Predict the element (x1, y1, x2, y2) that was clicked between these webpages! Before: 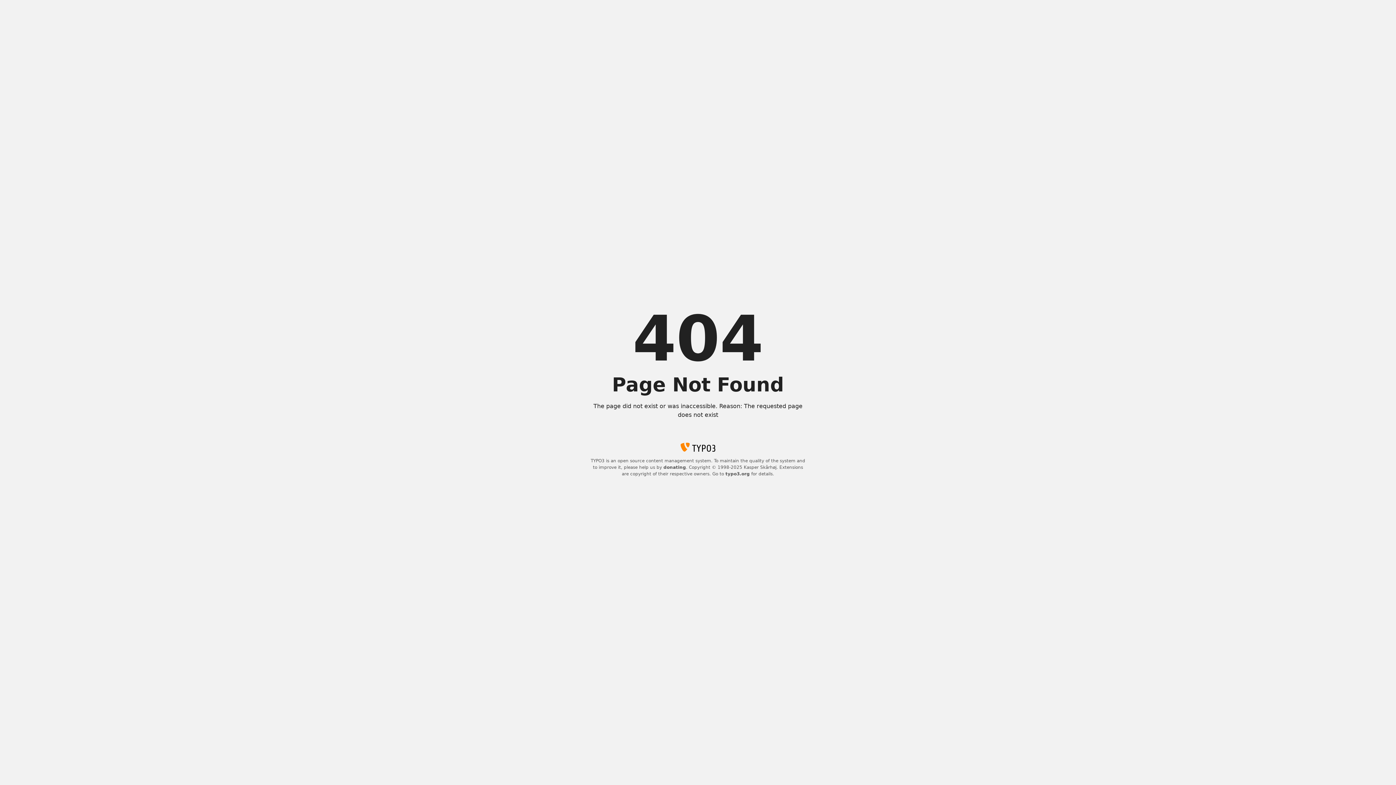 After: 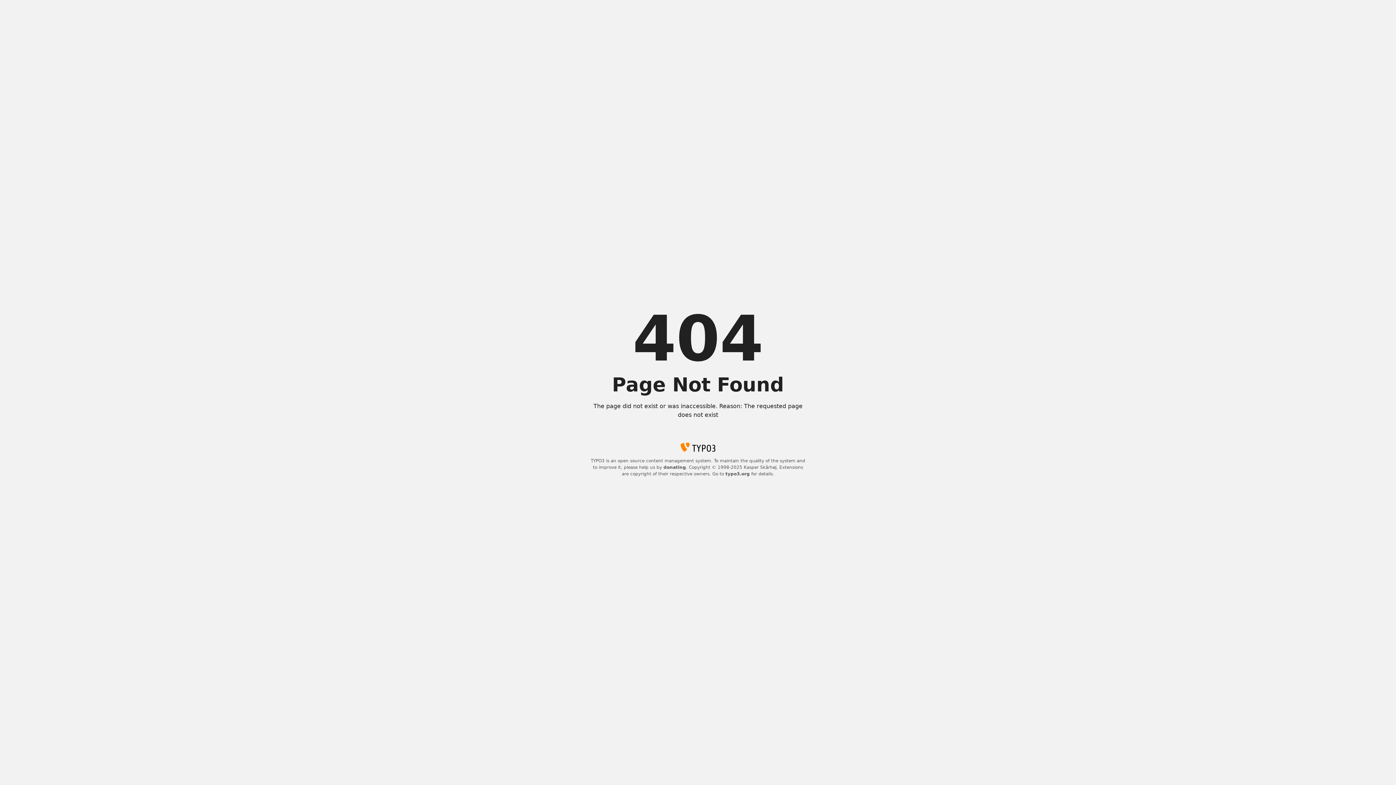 Action: bbox: (663, 465, 686, 470) label: donating